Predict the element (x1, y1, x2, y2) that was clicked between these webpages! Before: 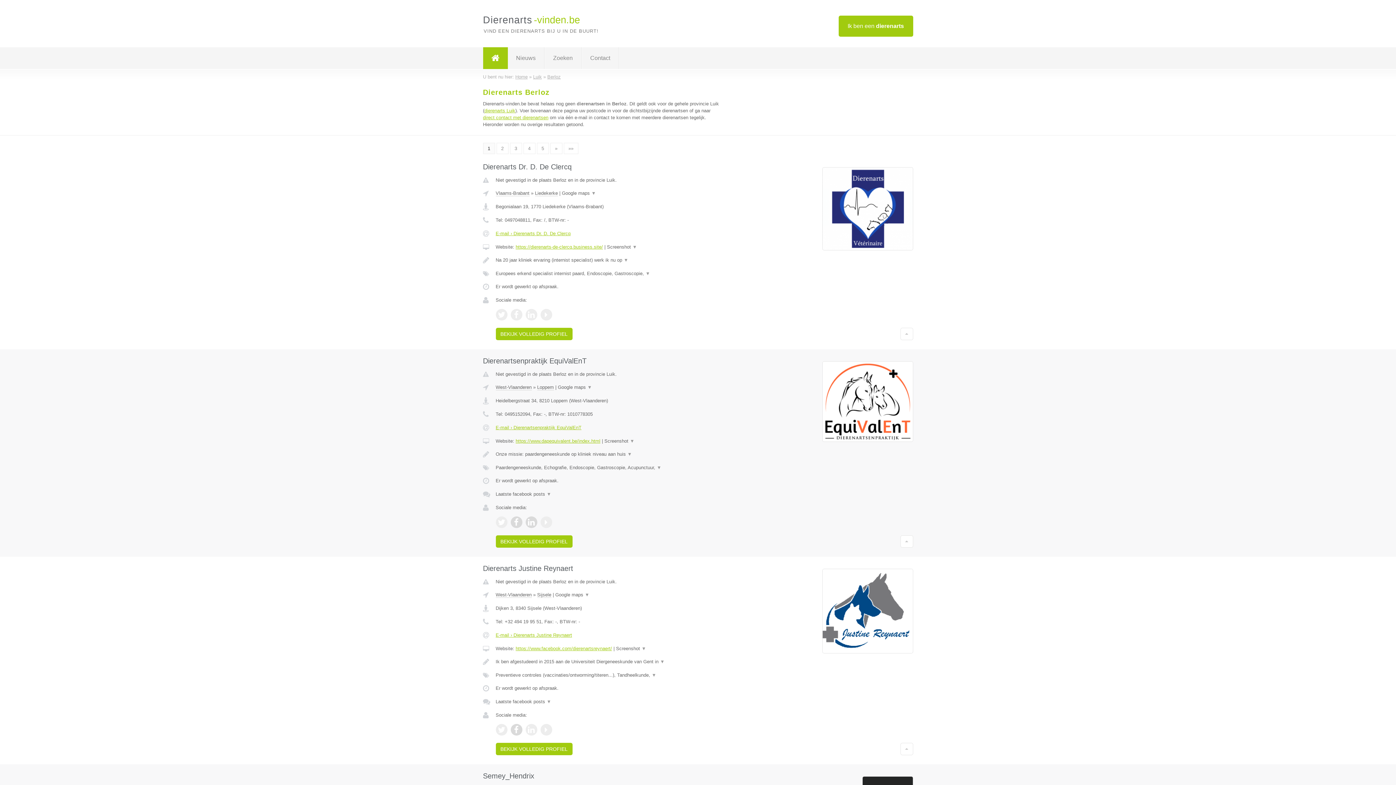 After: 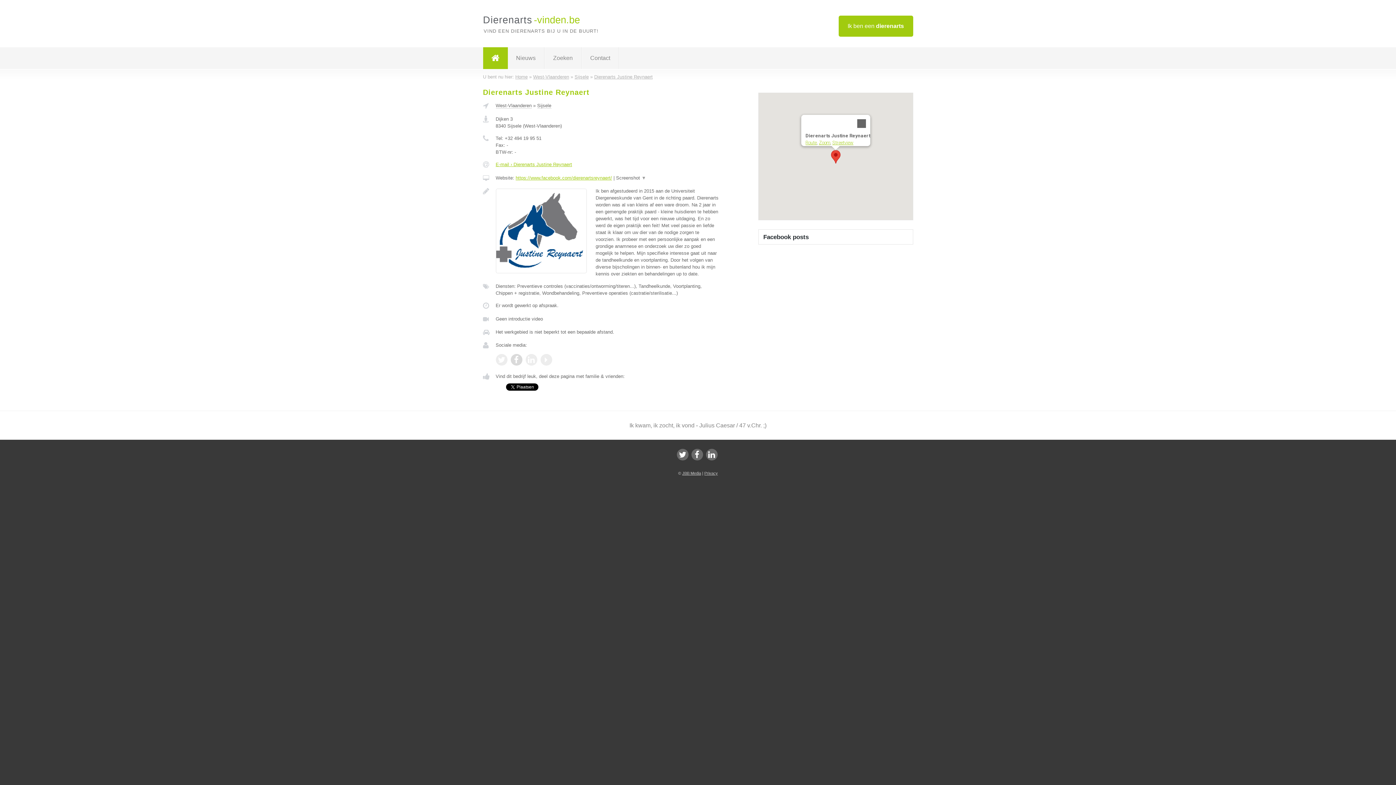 Action: bbox: (483, 564, 573, 572) label: Dierenarts Justine Reynaert